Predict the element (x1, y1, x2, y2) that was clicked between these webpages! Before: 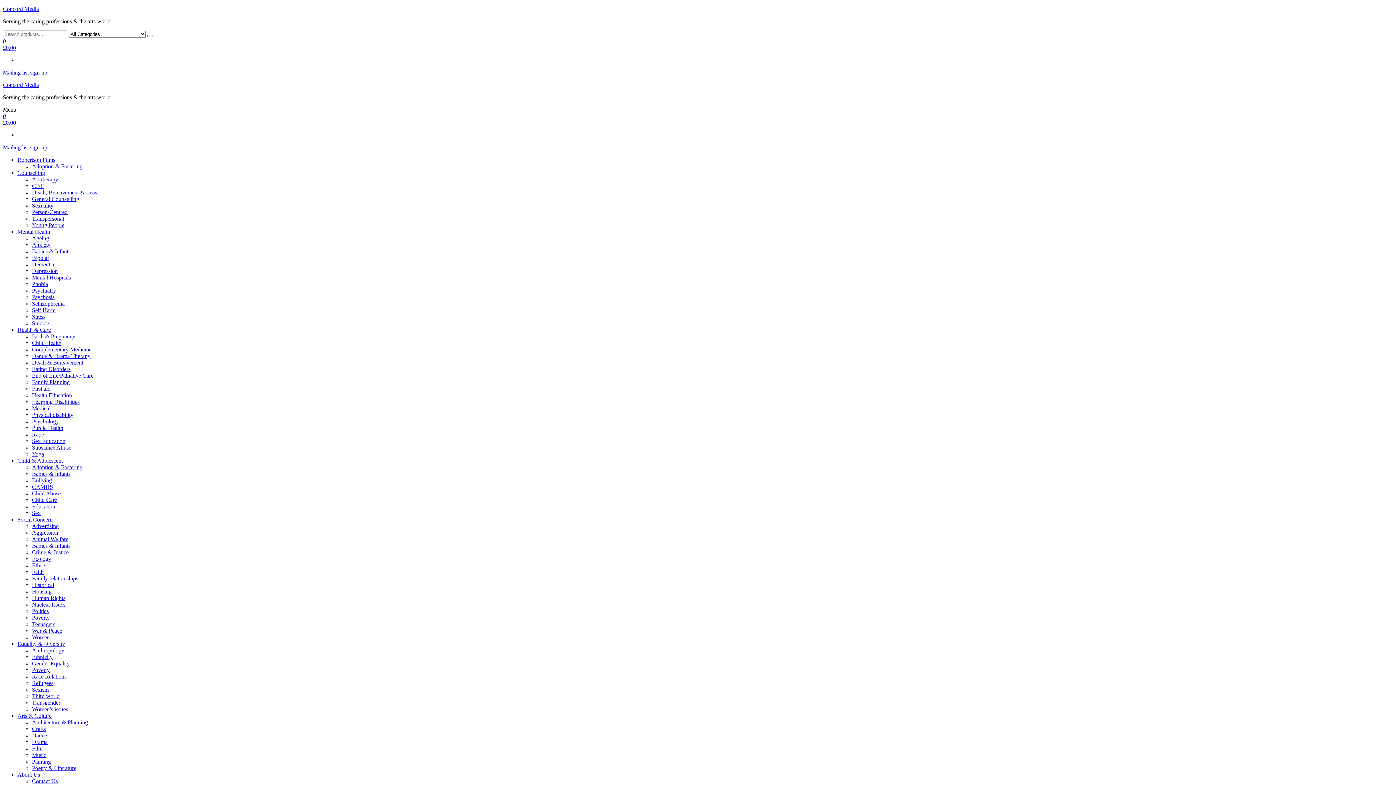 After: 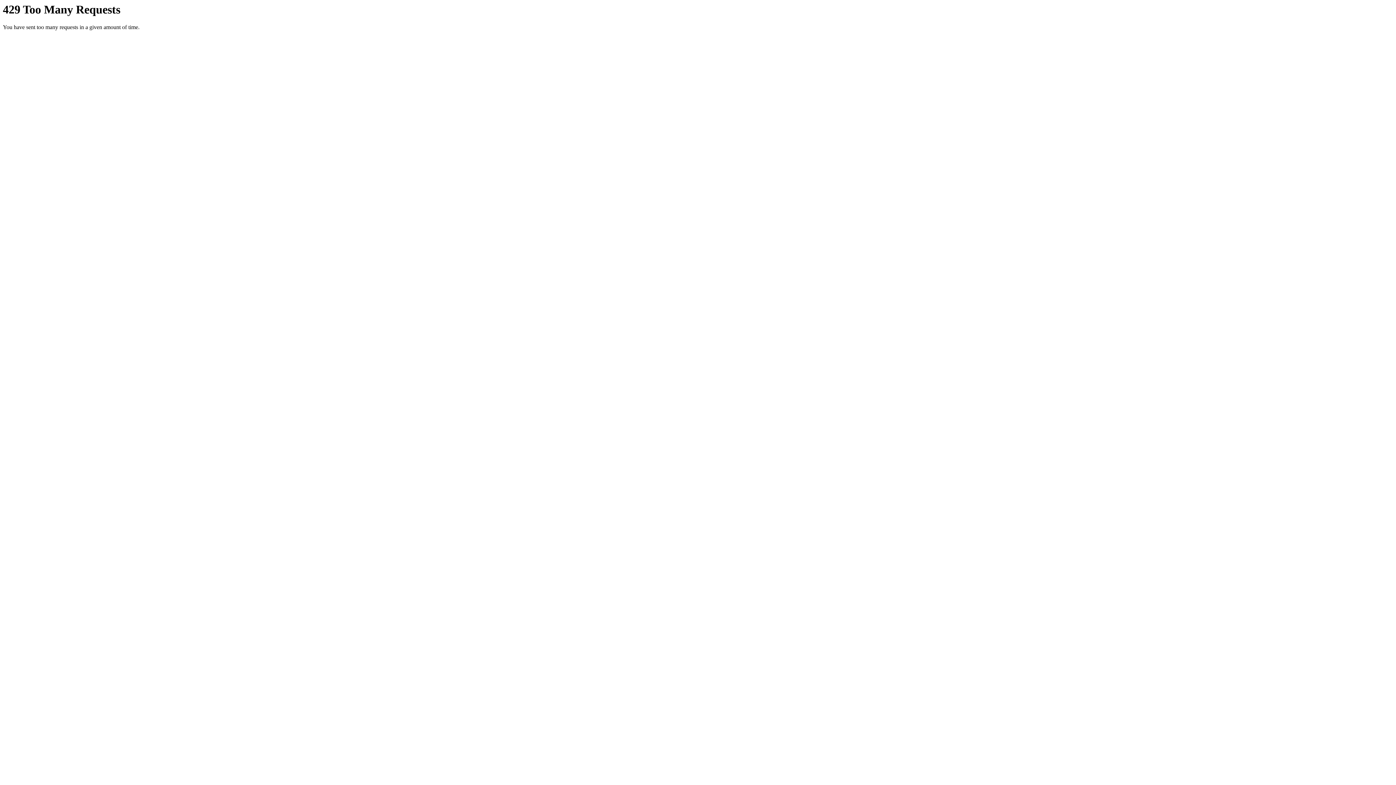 Action: label: Third world bbox: (32, 693, 59, 699)